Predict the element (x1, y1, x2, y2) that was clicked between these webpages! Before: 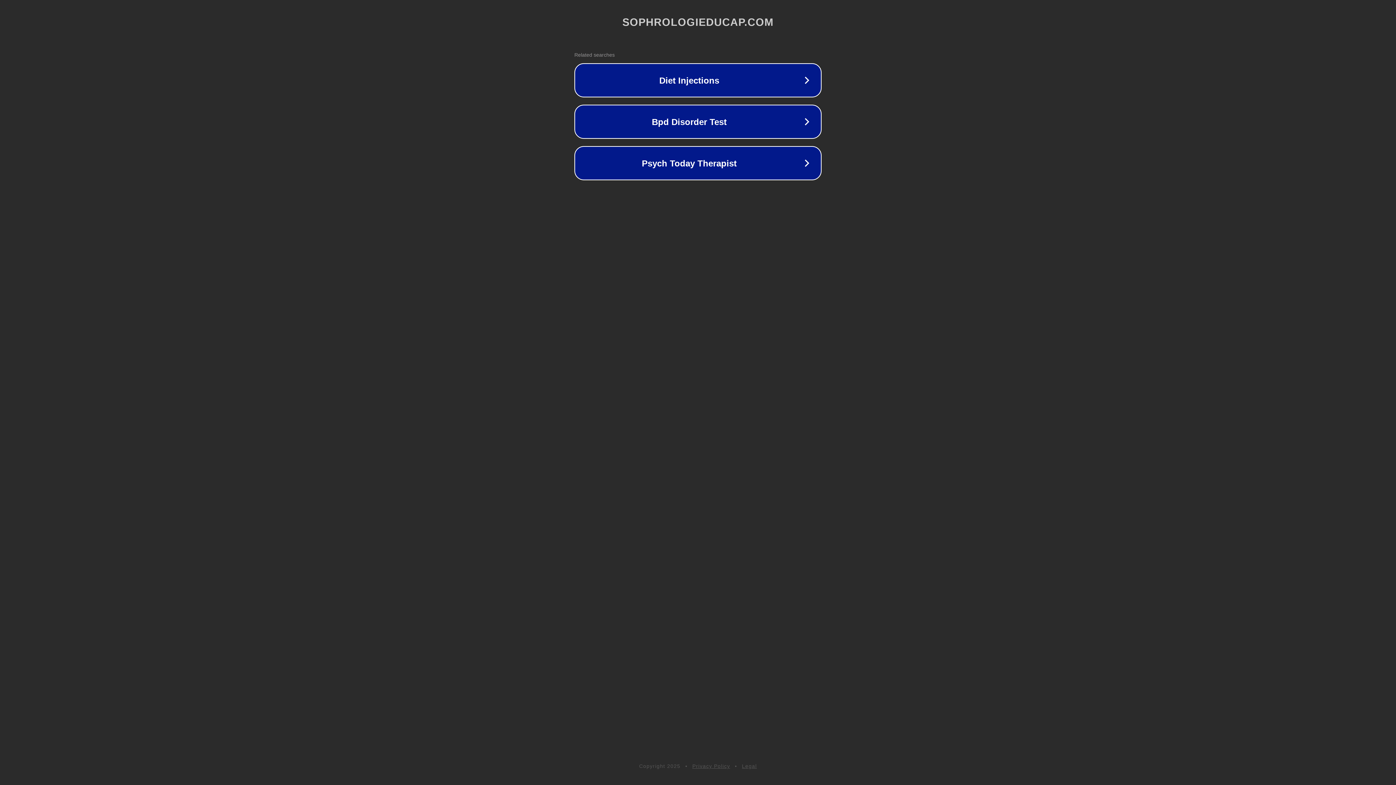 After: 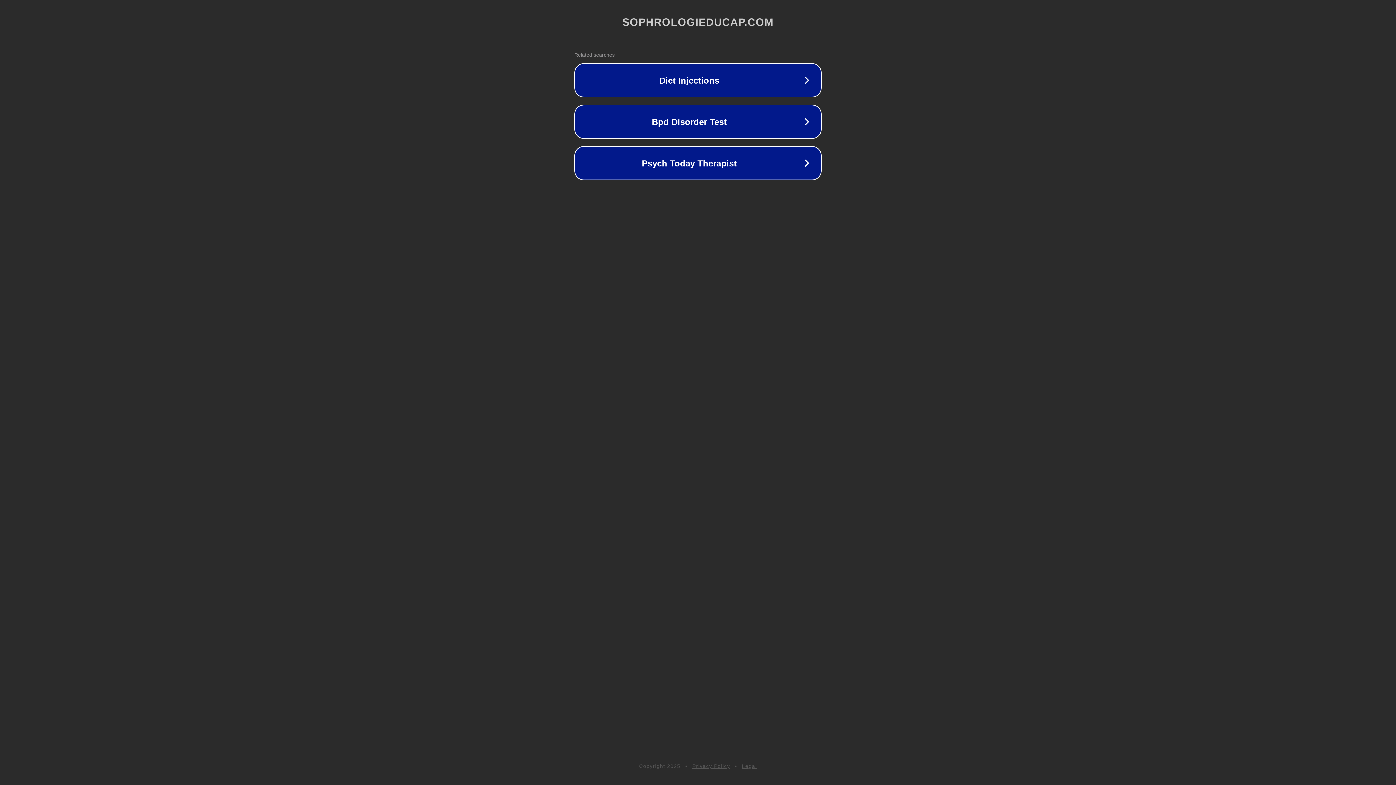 Action: label: Legal bbox: (742, 763, 757, 769)